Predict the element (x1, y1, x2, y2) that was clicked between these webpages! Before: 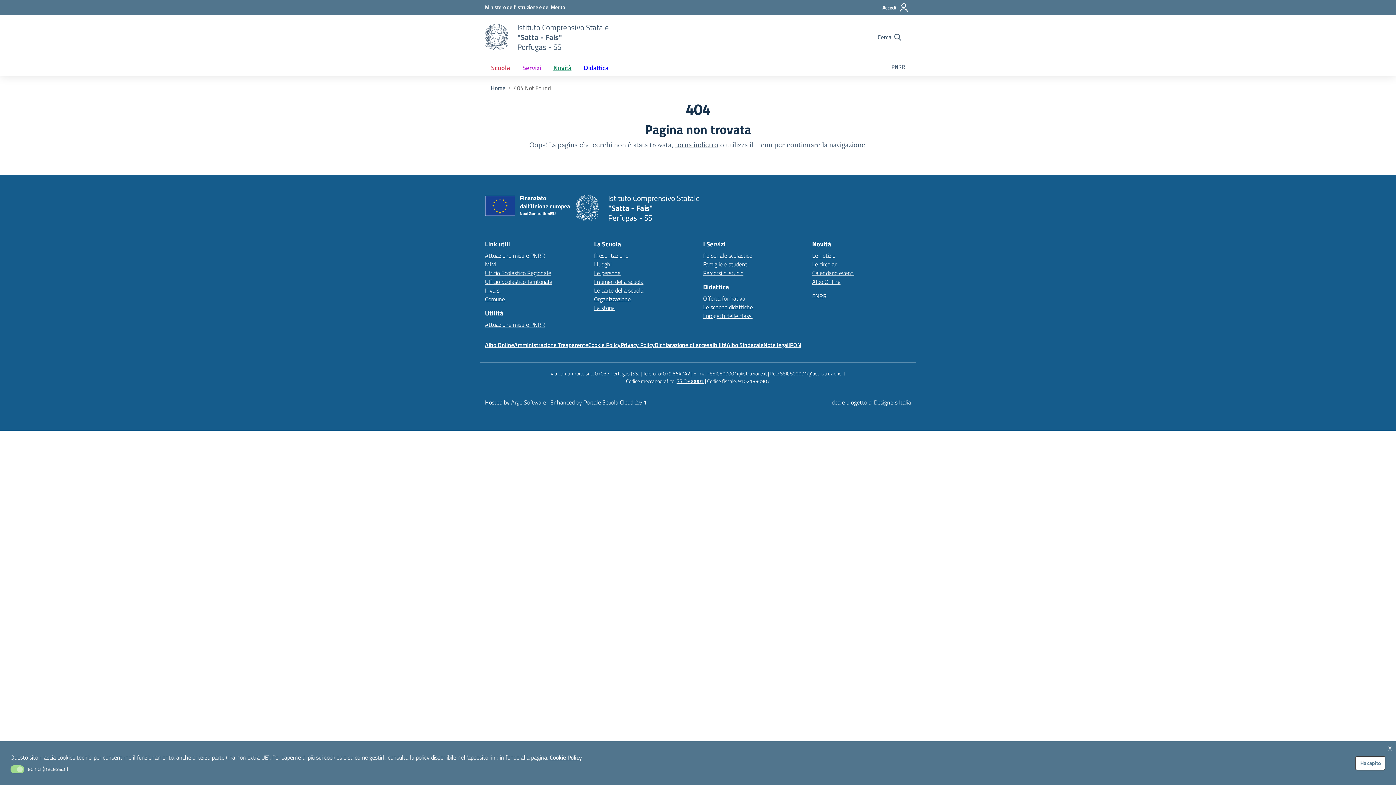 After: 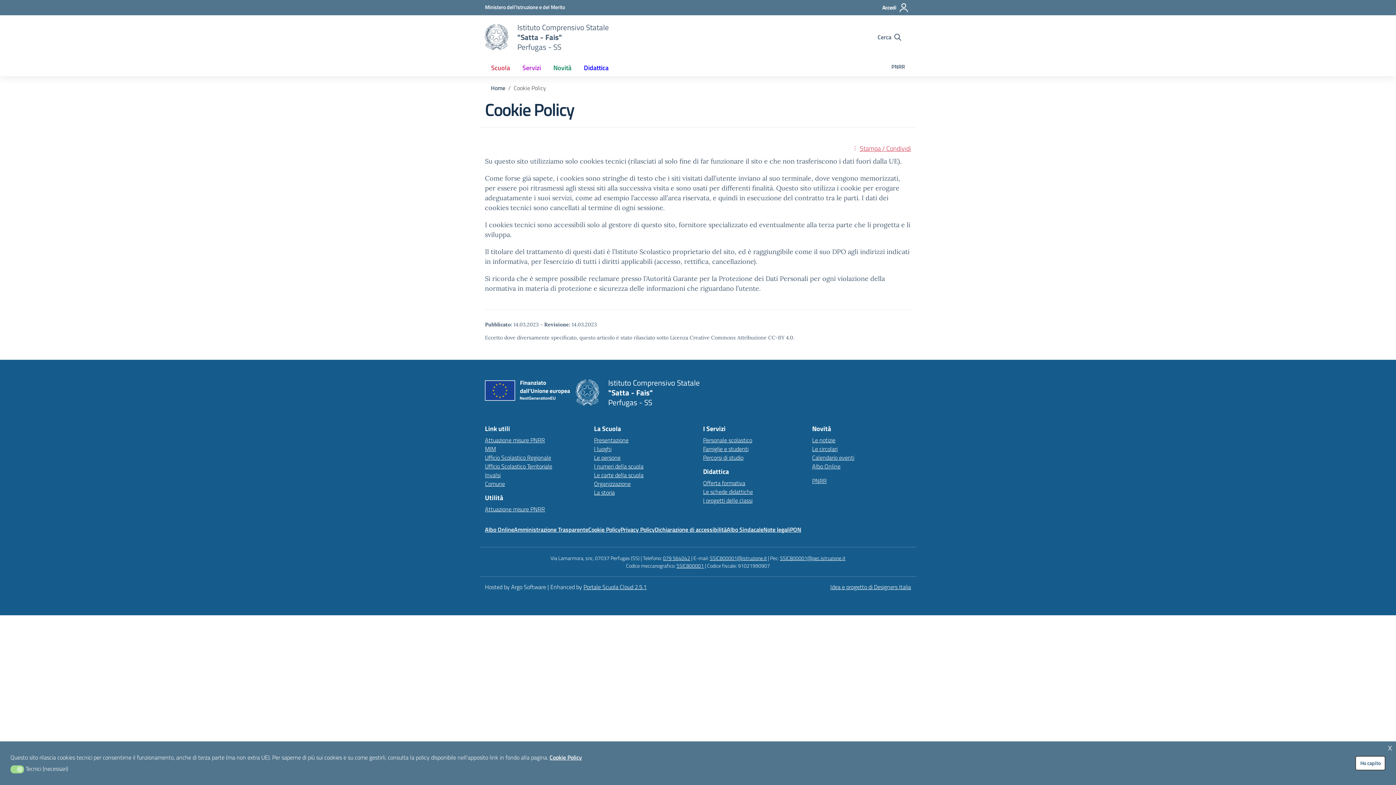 Action: bbox: (549, 753, 582, 762) label: learn more about cookies